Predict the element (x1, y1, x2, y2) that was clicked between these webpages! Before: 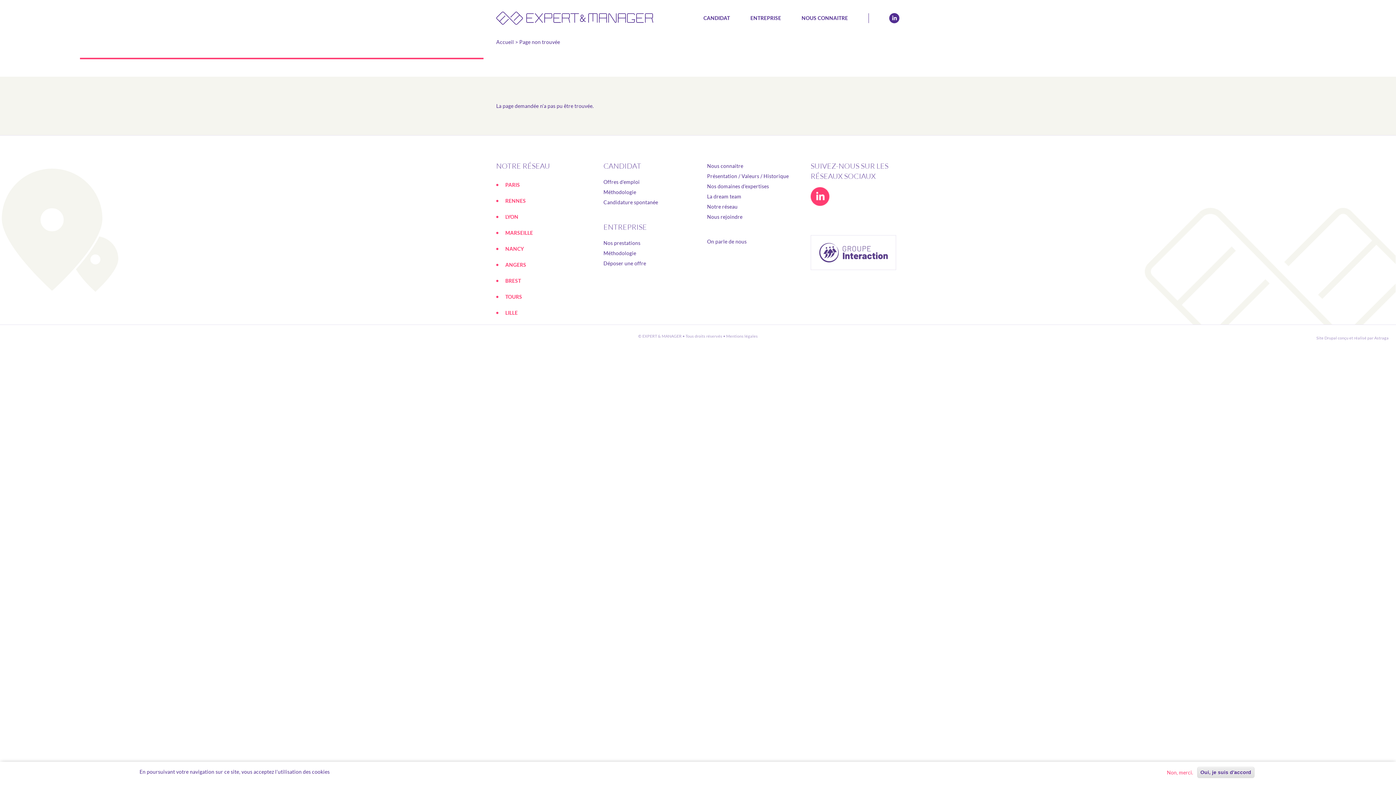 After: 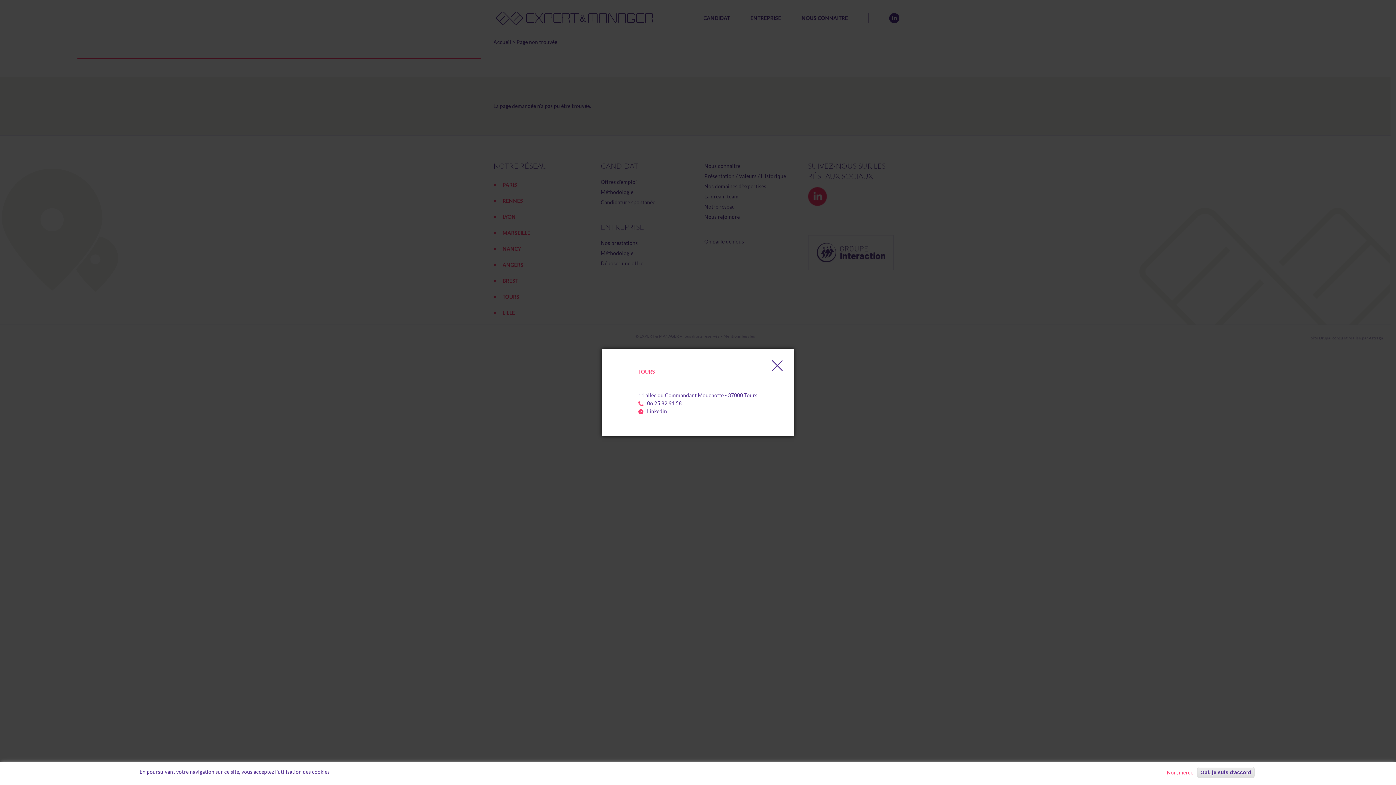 Action: label: TOURS bbox: (505, 293, 522, 300)